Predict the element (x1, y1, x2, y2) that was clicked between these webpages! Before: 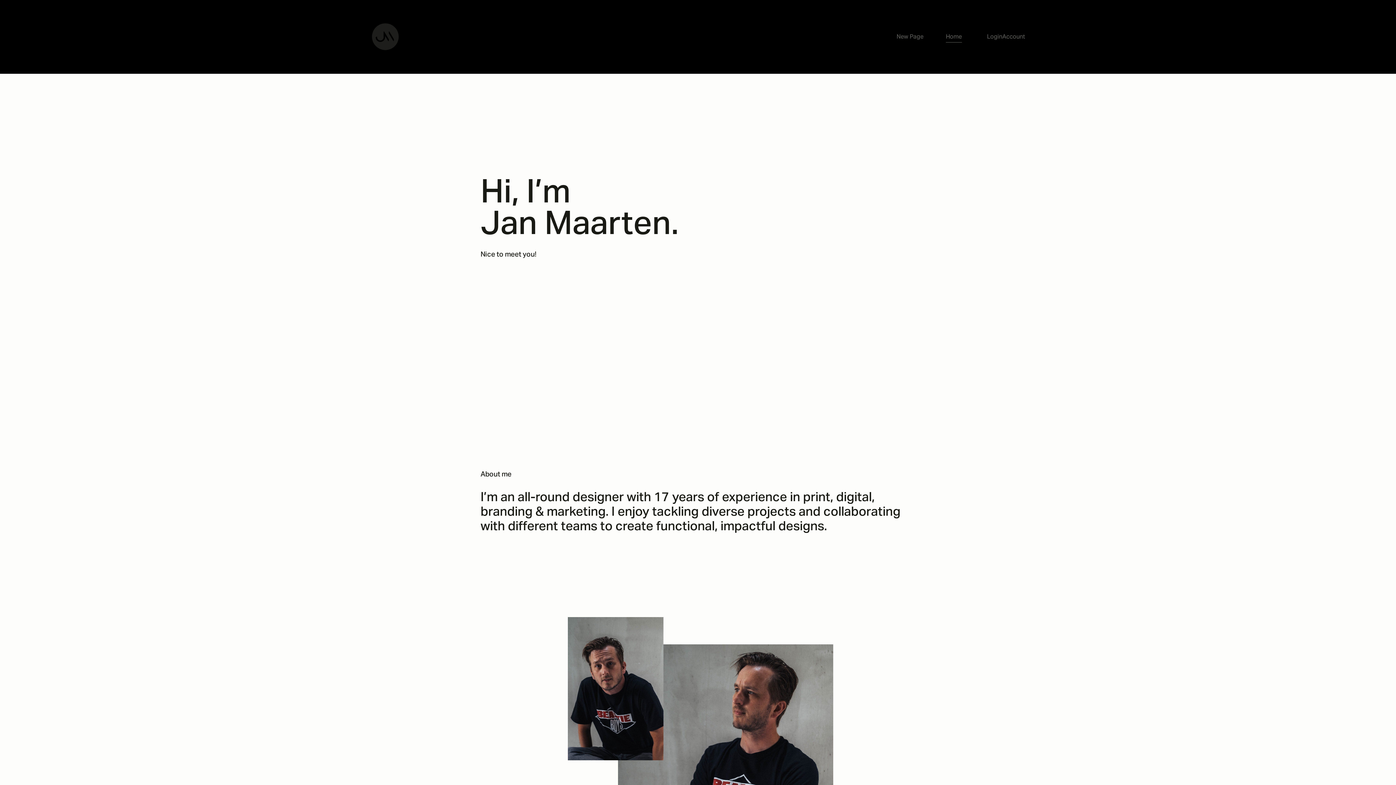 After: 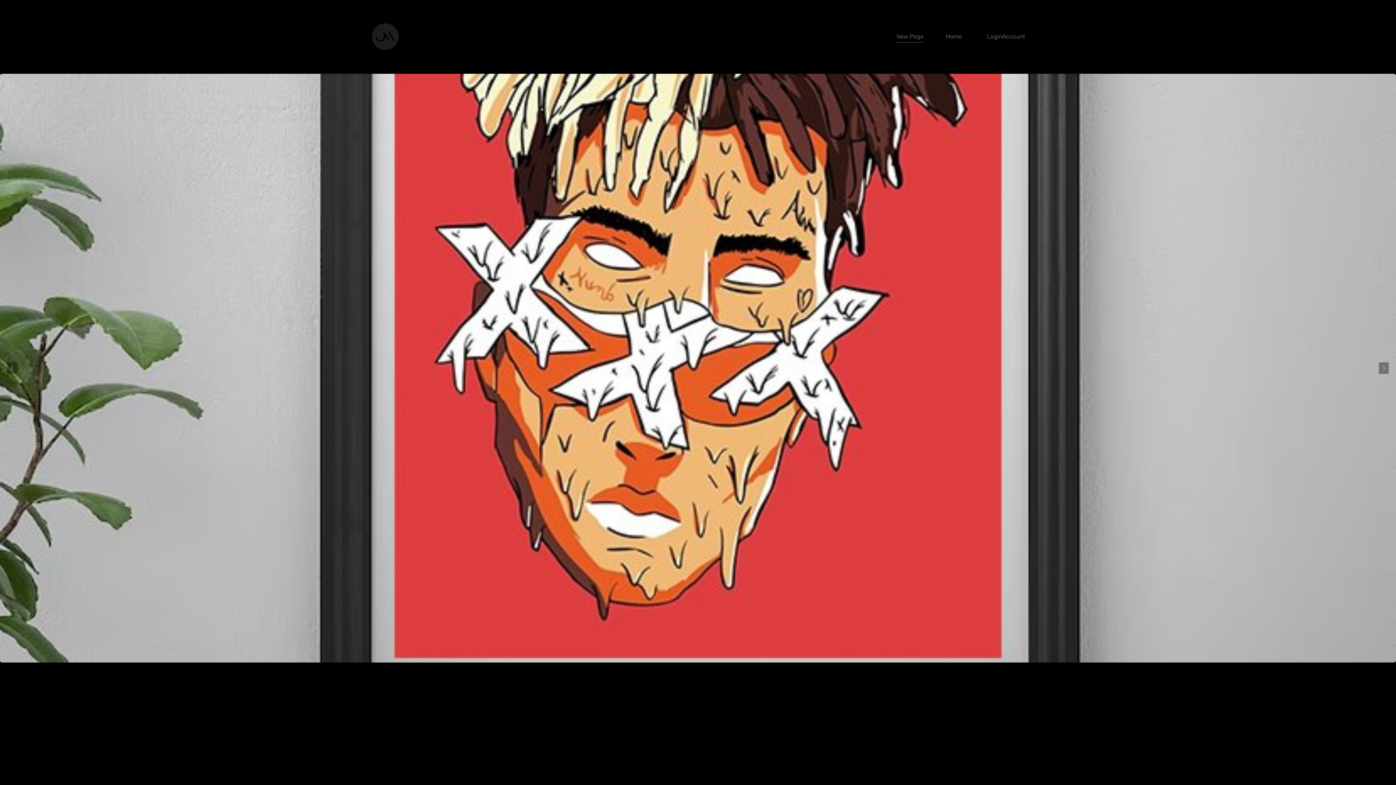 Action: bbox: (896, 30, 923, 43) label: New Page